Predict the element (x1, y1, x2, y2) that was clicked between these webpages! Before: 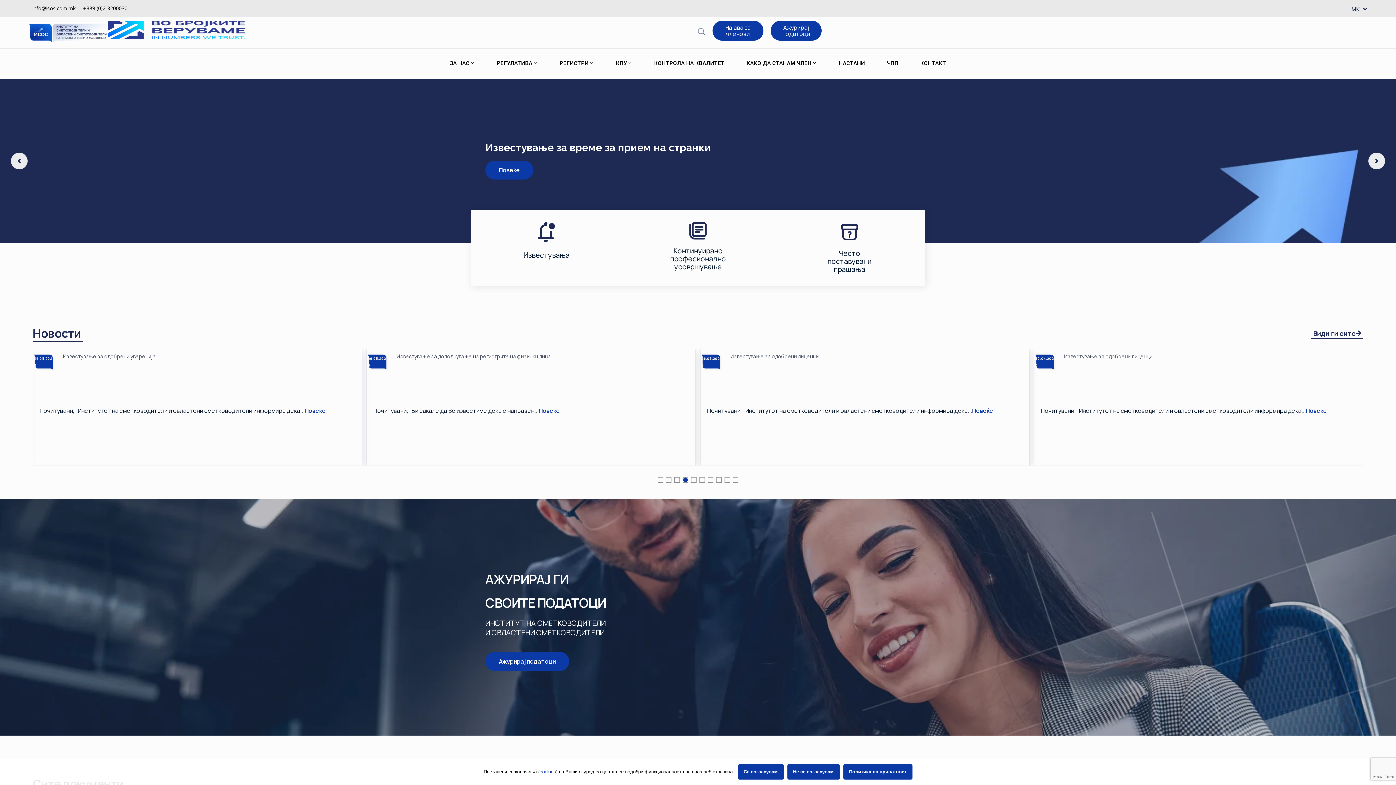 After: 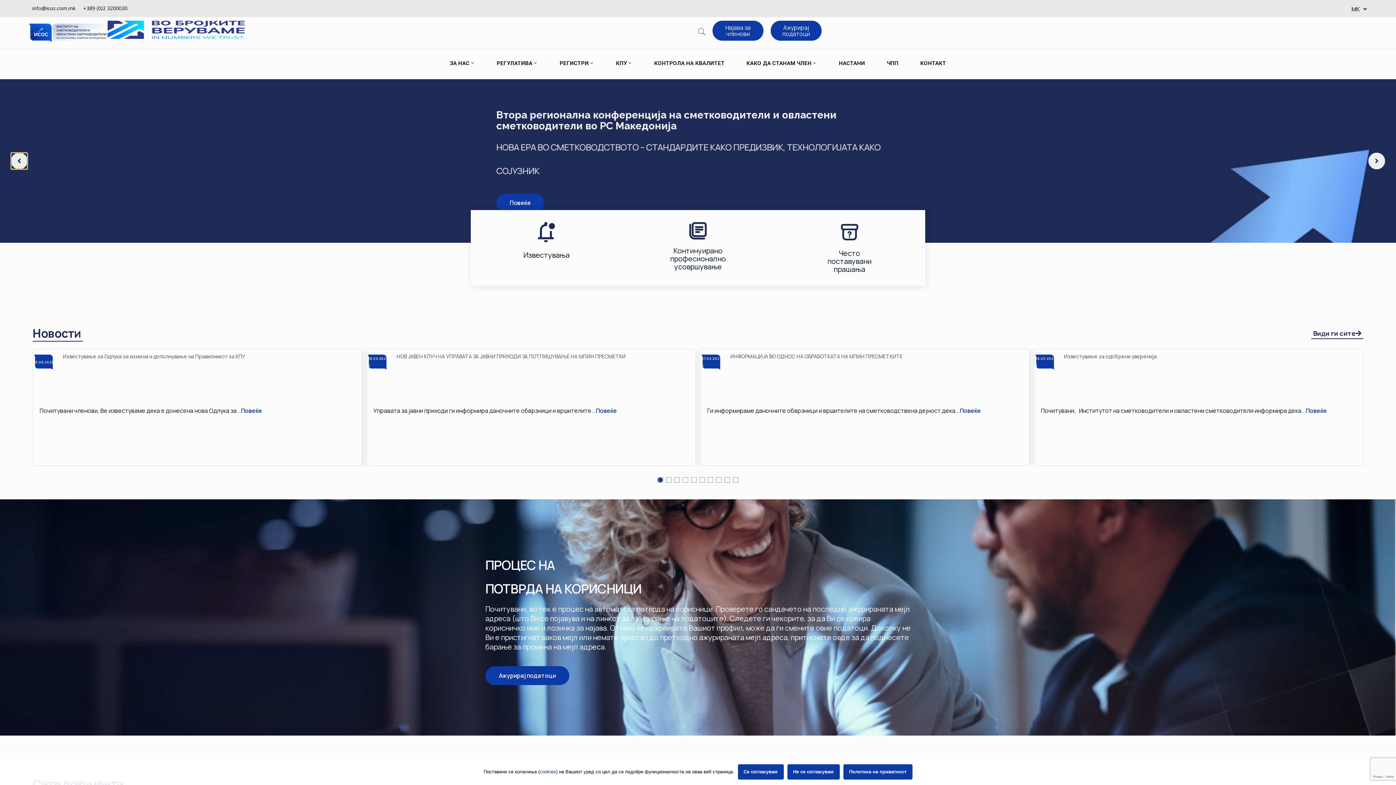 Action: bbox: (10, 152, 27, 169)